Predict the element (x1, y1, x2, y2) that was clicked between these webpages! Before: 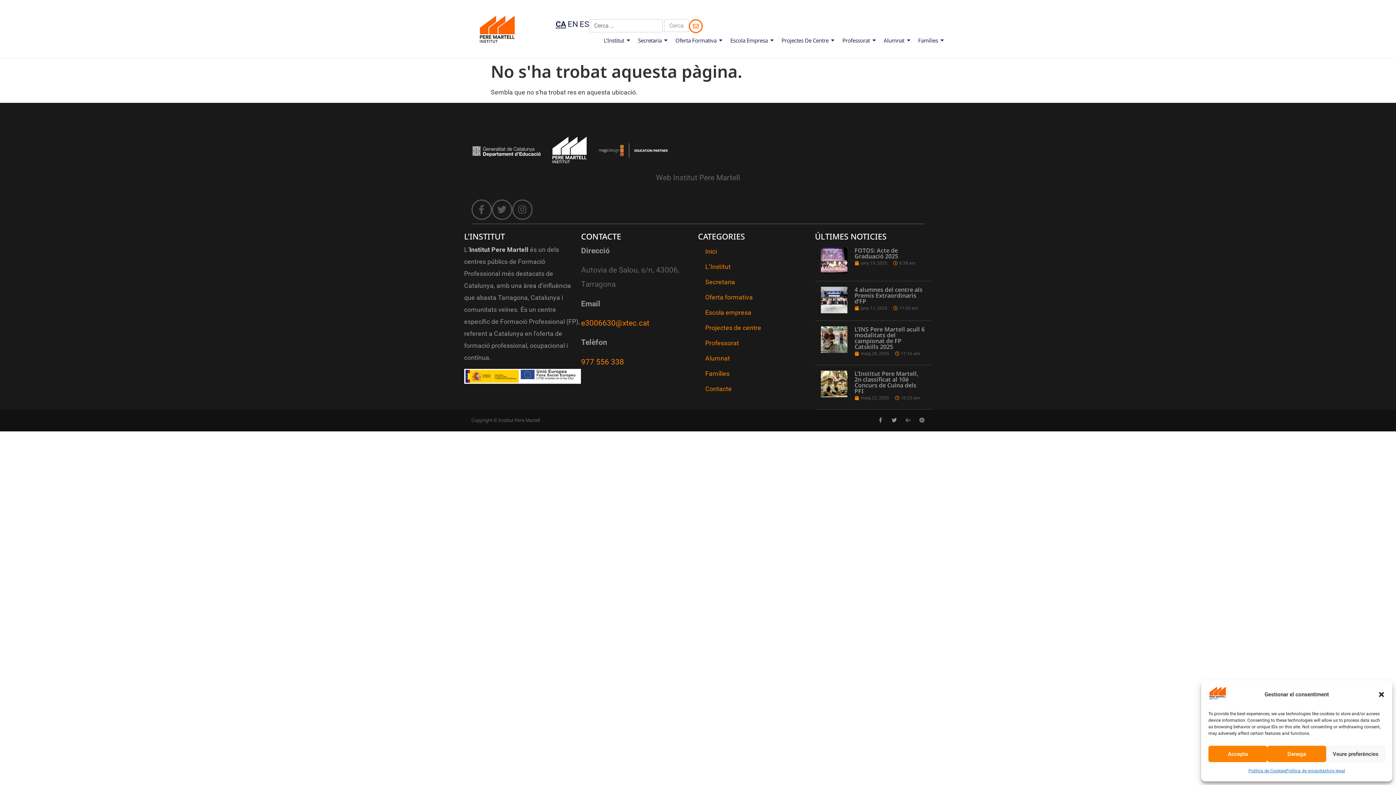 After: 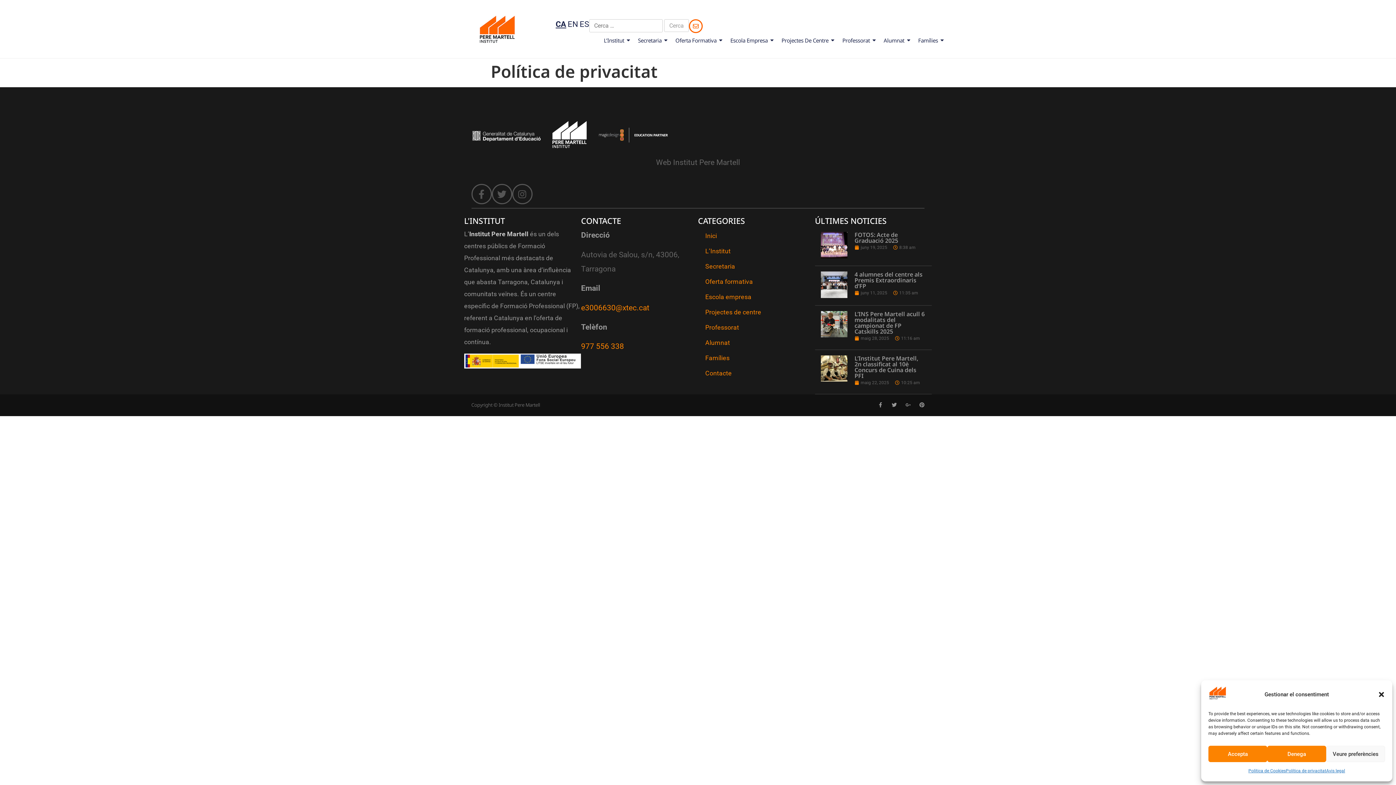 Action: bbox: (1286, 766, 1326, 776) label: Política de privacitat